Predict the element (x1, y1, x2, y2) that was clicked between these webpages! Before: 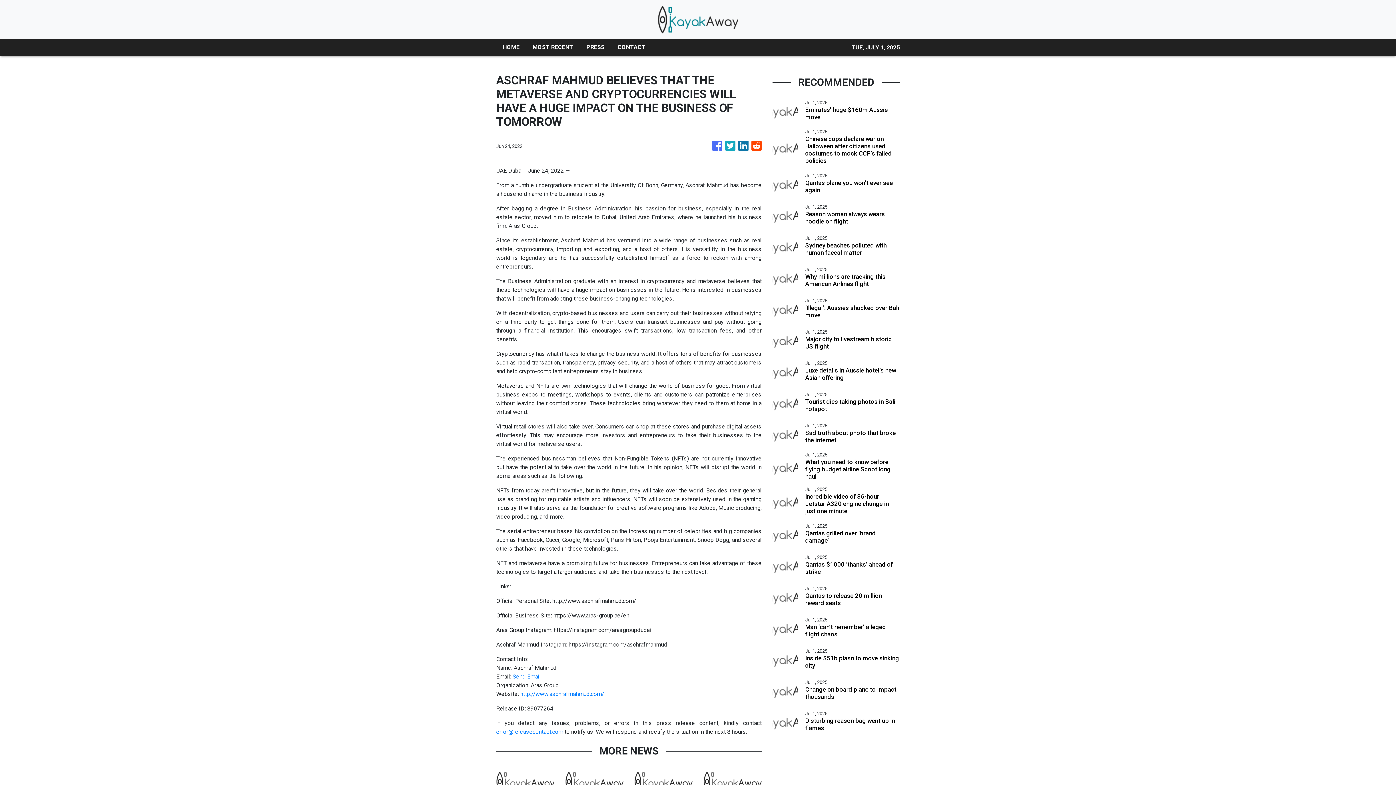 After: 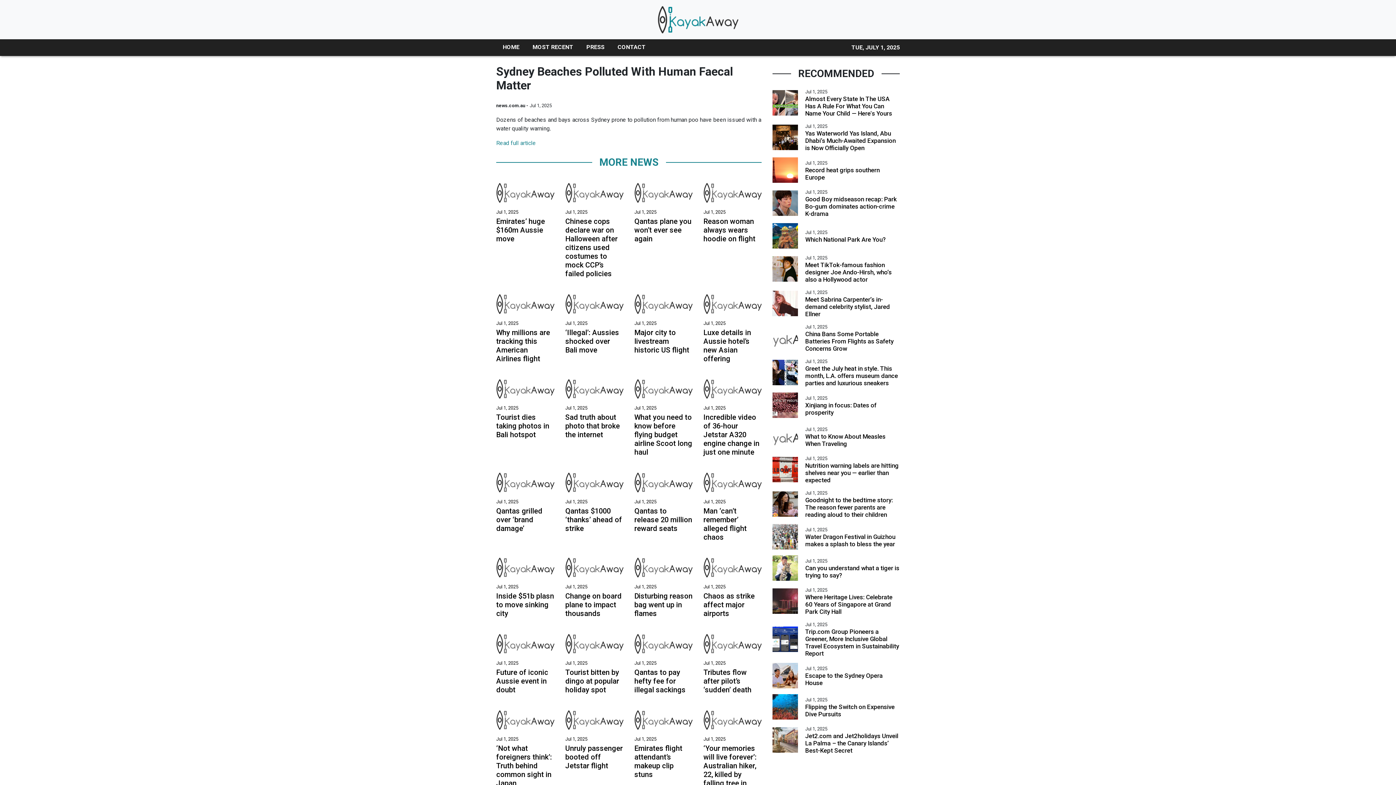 Action: label: Sydney beaches polluted with human faecal matter bbox: (805, 241, 900, 256)